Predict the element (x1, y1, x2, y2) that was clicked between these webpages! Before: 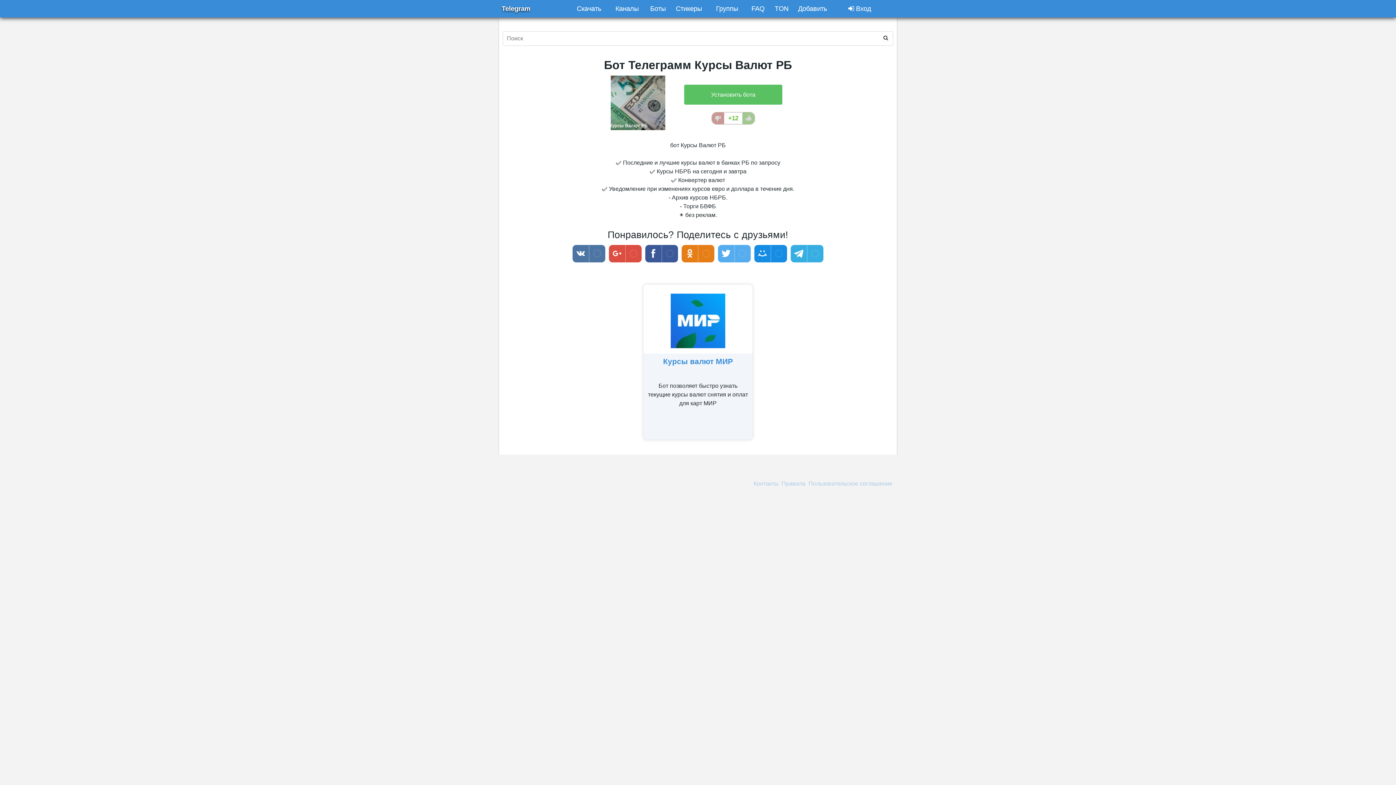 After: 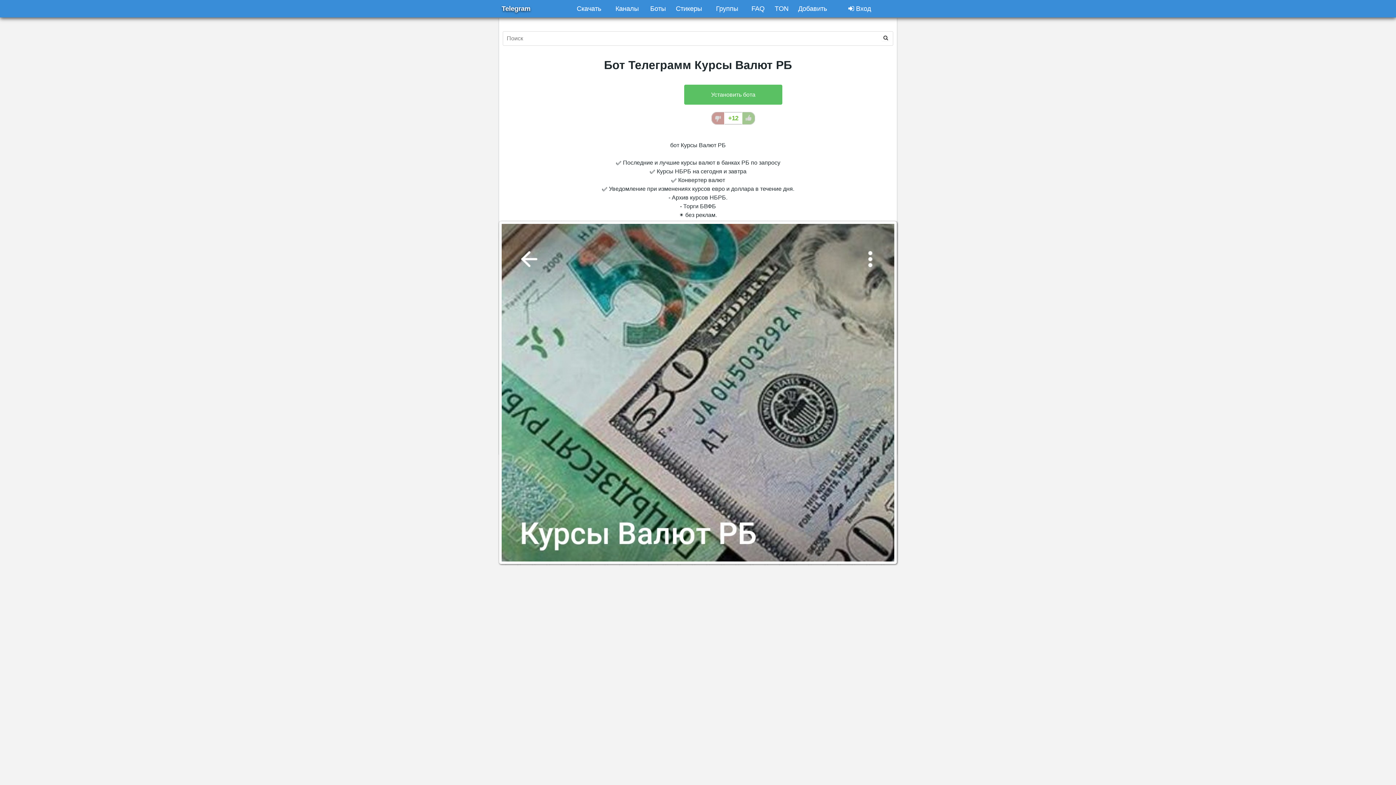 Action: bbox: (610, 125, 665, 131)